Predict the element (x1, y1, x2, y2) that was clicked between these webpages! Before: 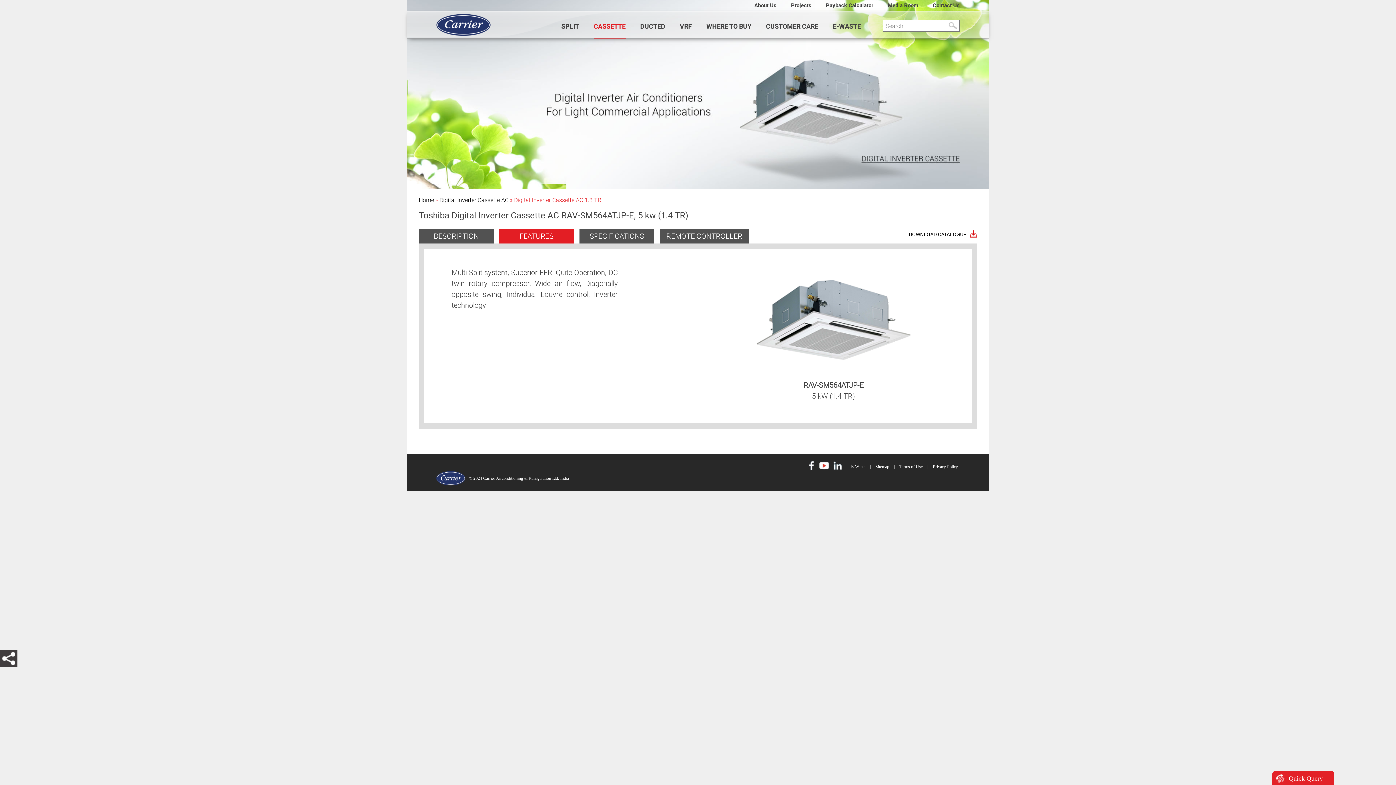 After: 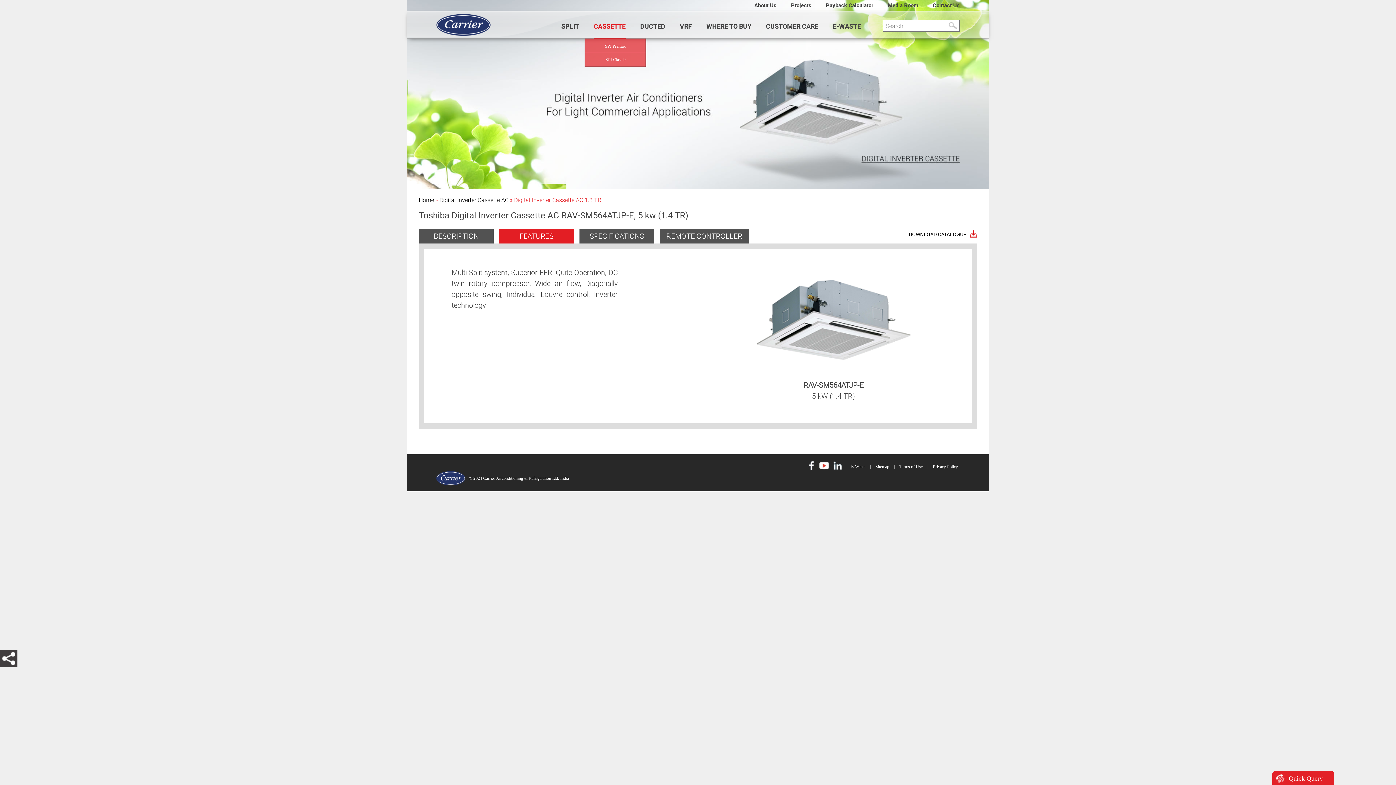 Action: label: CASSETTE bbox: (593, 10, 625, 38)